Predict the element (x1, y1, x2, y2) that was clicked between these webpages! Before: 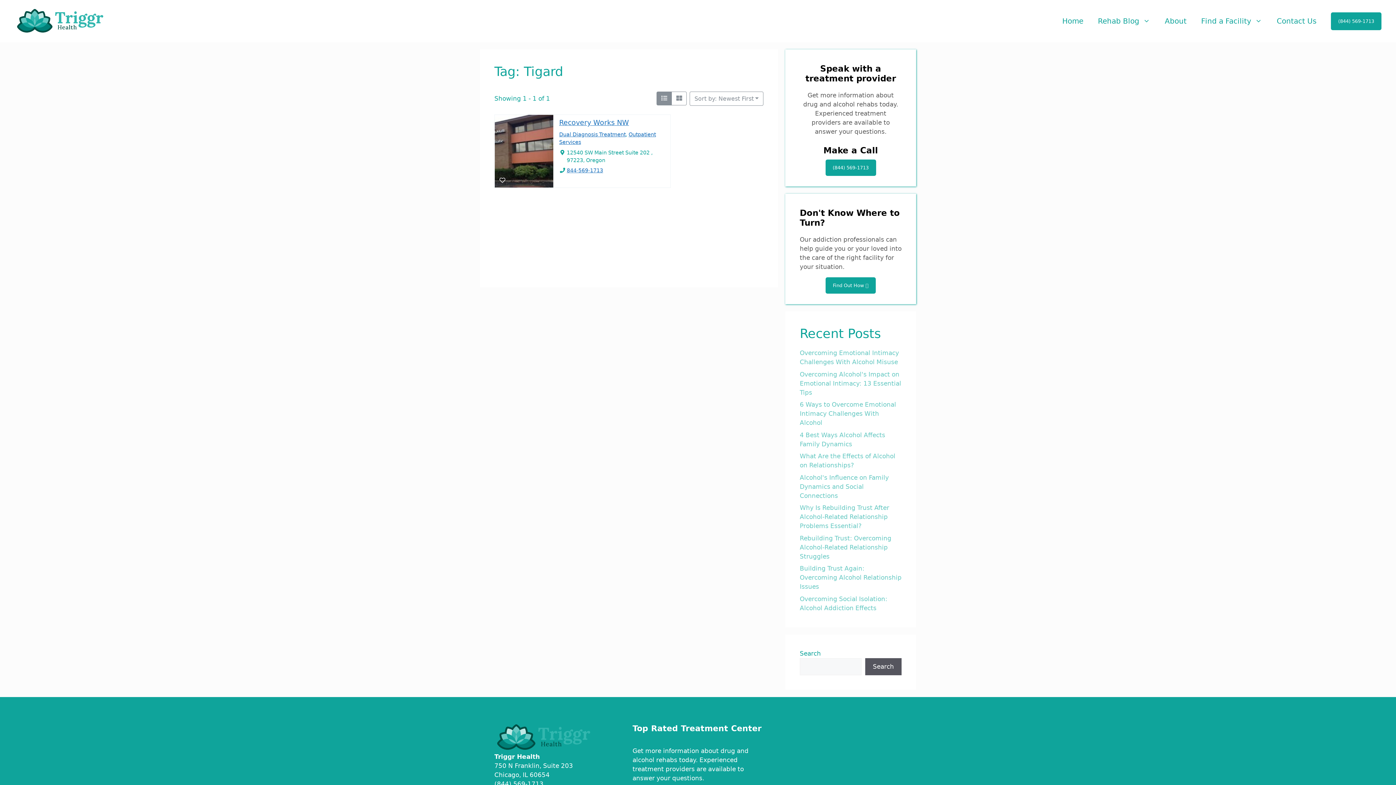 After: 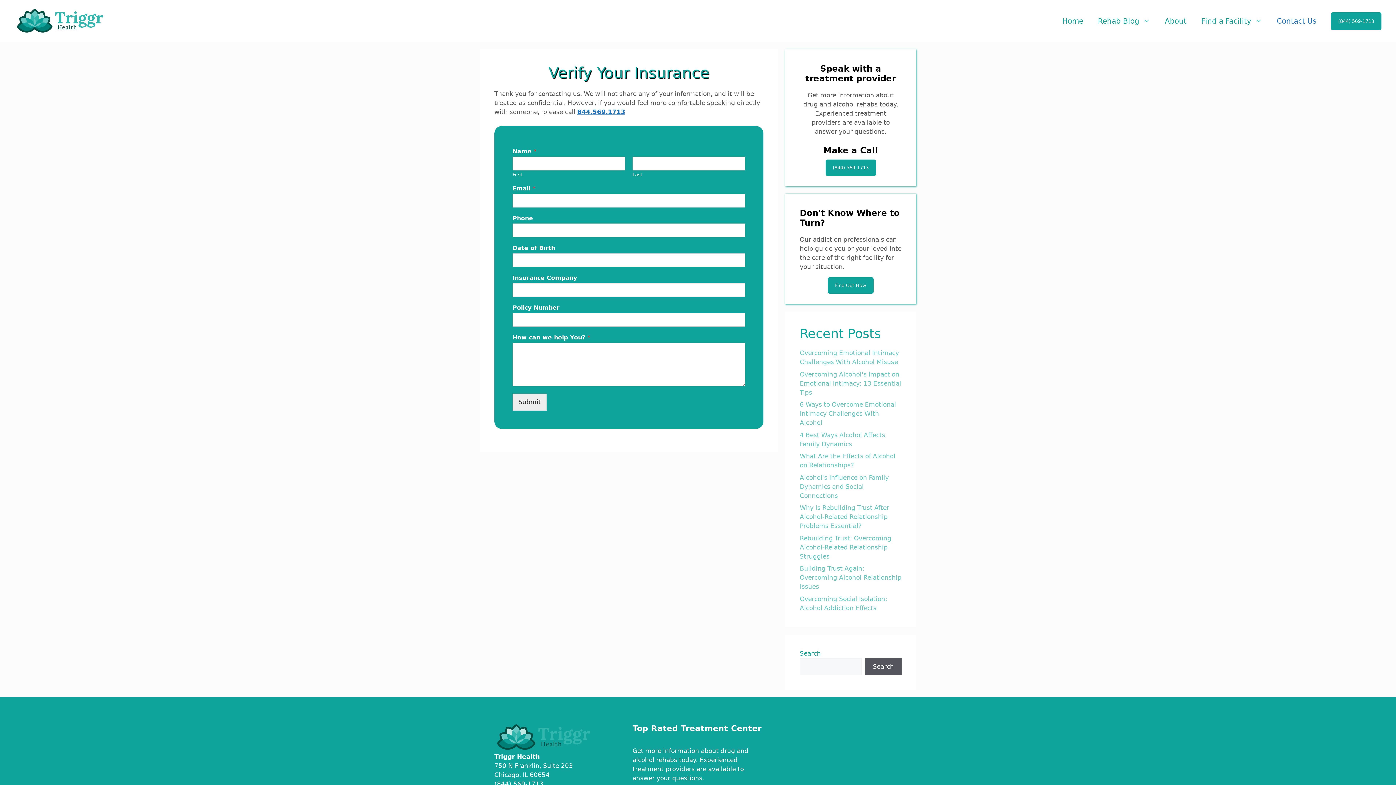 Action: label: Find Out How  bbox: (825, 277, 876, 293)